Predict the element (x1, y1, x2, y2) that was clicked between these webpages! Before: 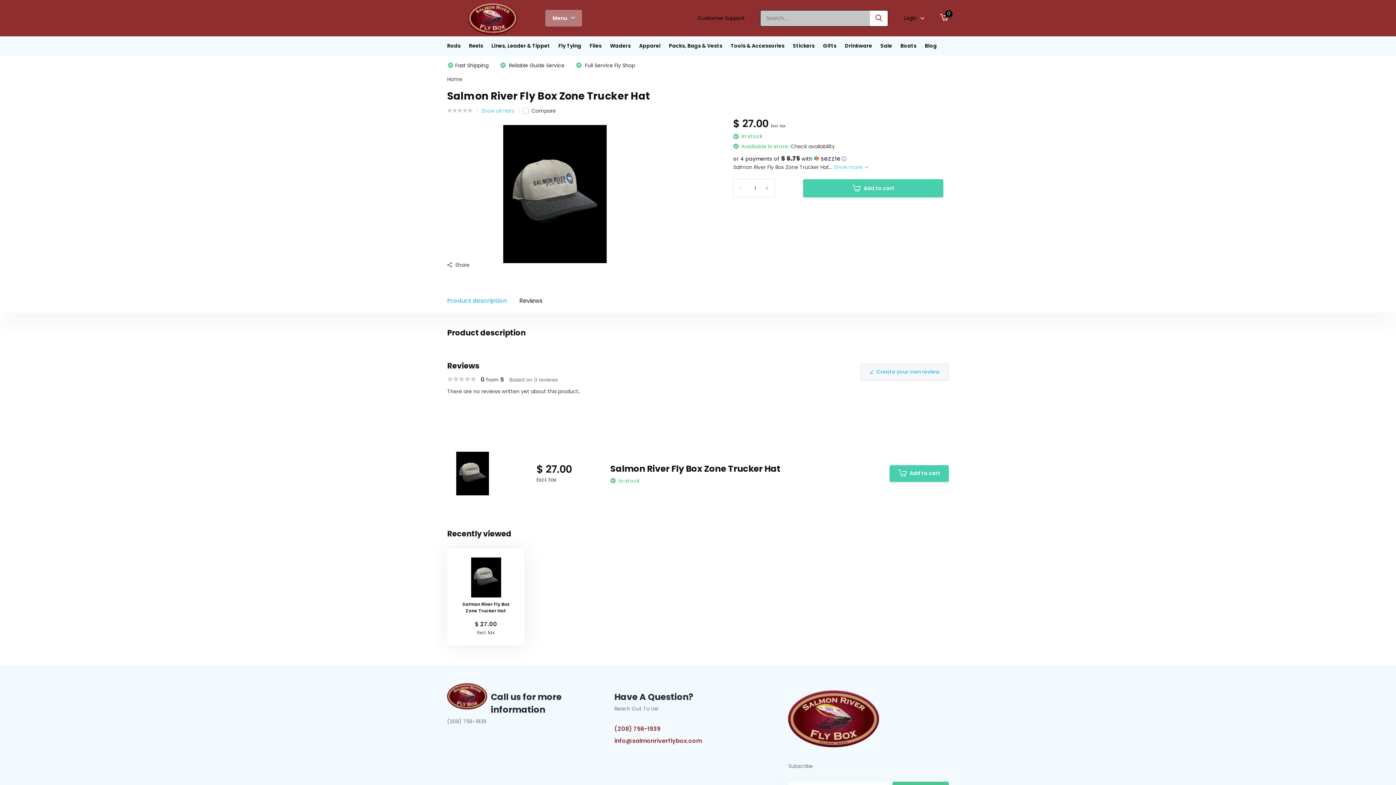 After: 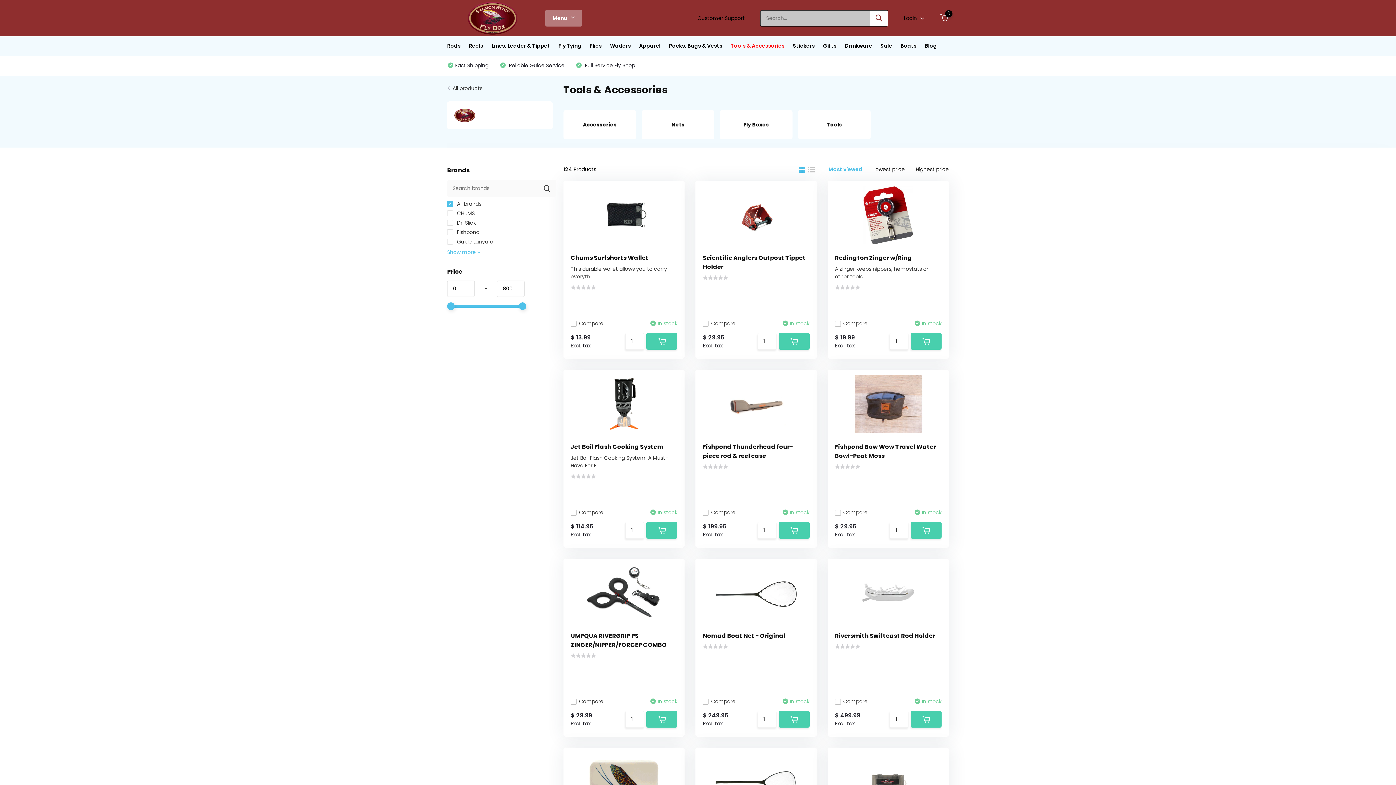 Action: bbox: (730, 36, 784, 55) label: Tools & Accessories